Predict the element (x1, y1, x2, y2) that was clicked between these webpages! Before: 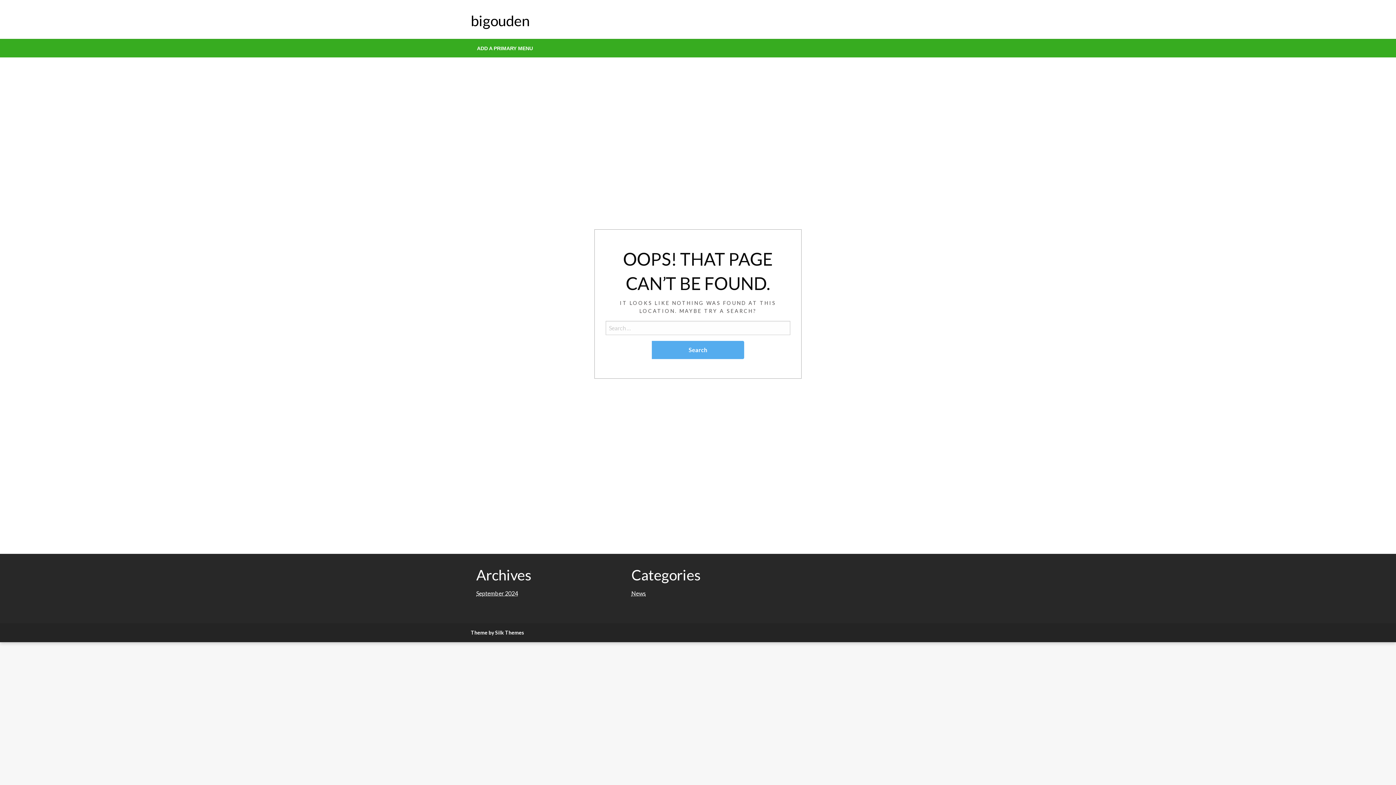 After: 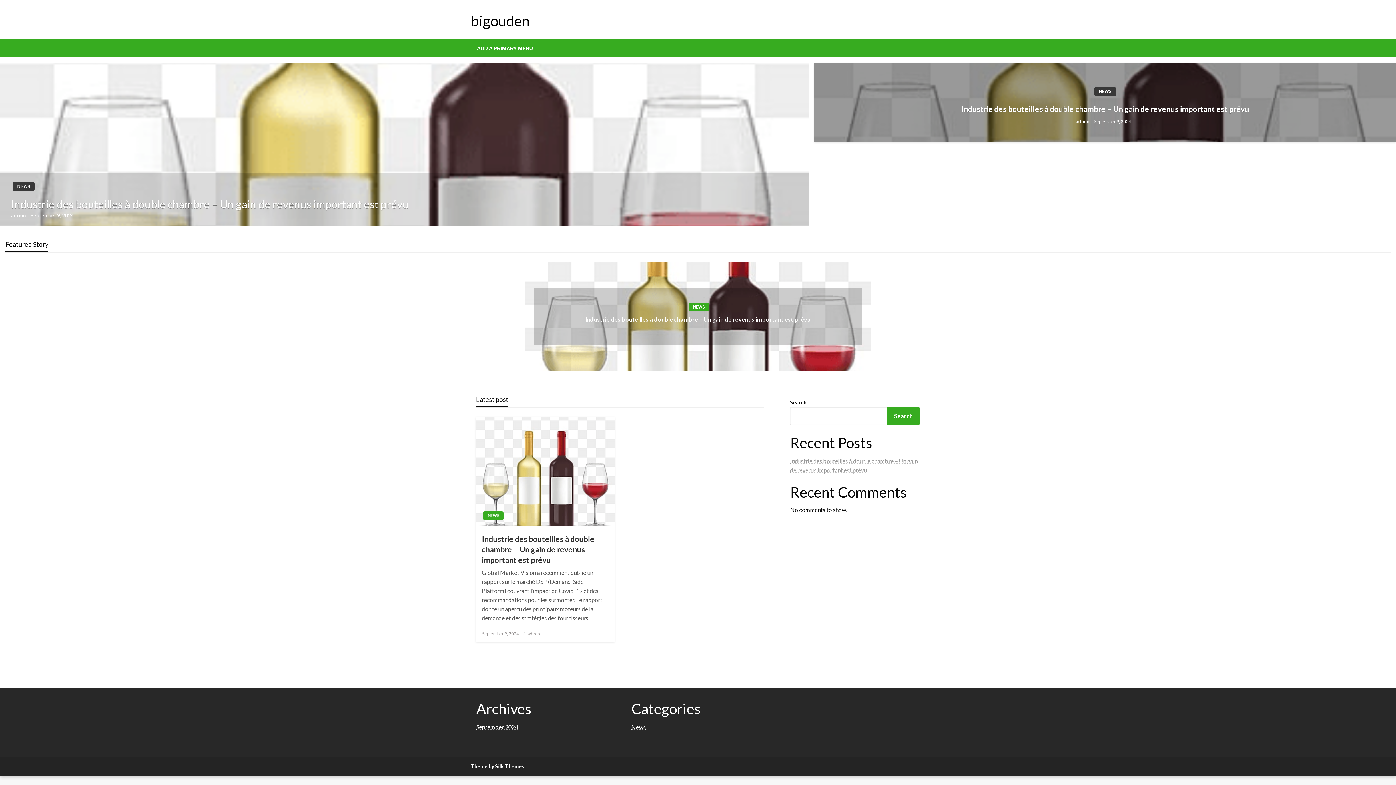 Action: bbox: (470, 12, 529, 29) label: bigouden